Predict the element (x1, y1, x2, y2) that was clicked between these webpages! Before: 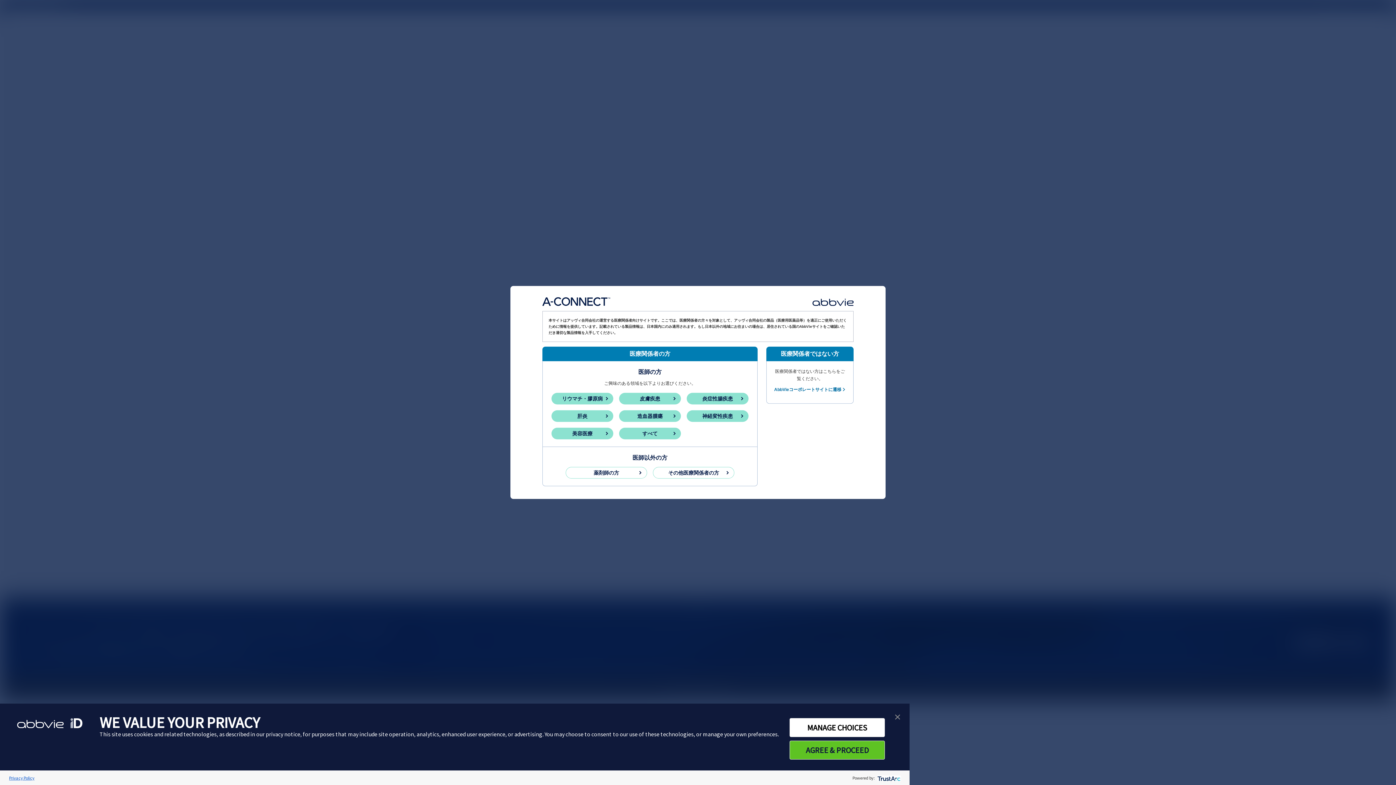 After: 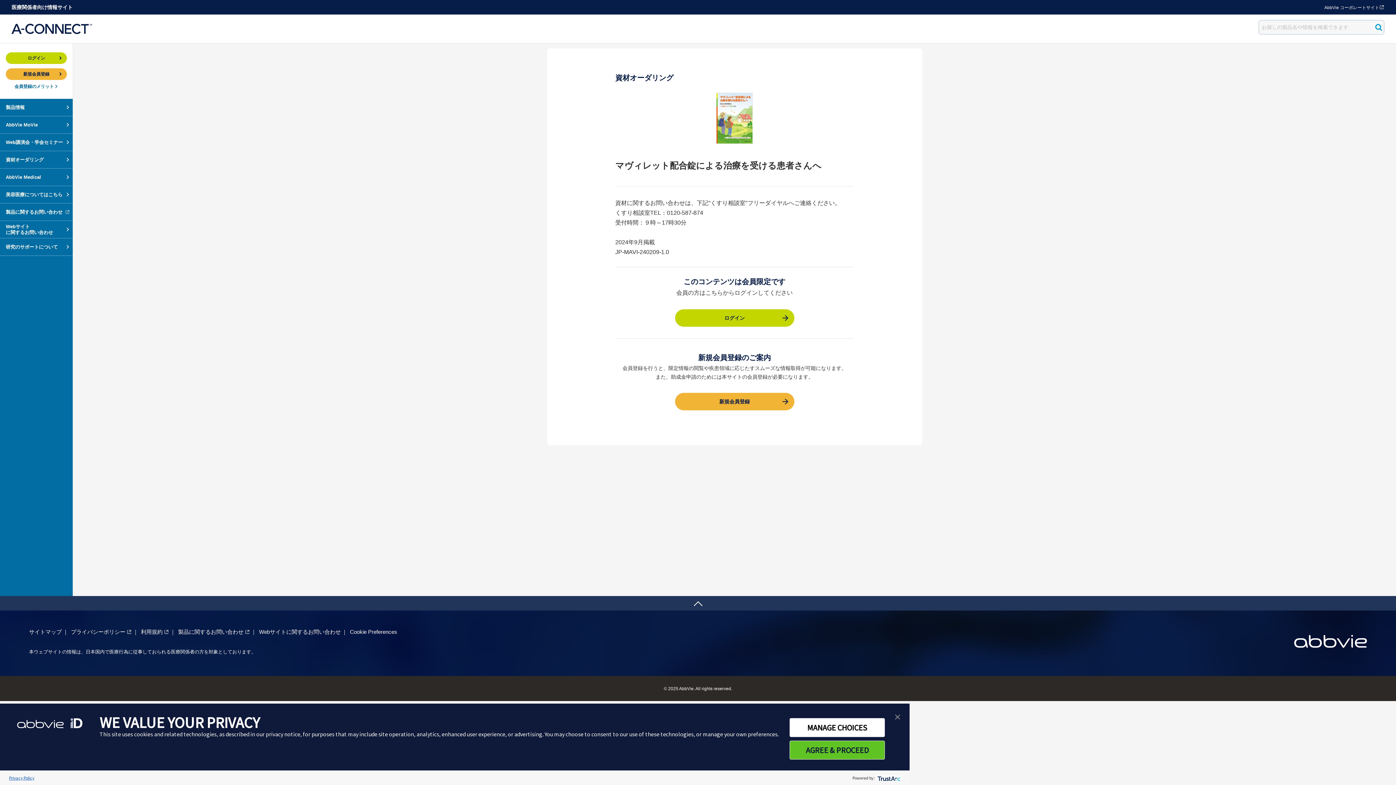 Action: label: 神経変性疾患 bbox: (686, 410, 748, 422)